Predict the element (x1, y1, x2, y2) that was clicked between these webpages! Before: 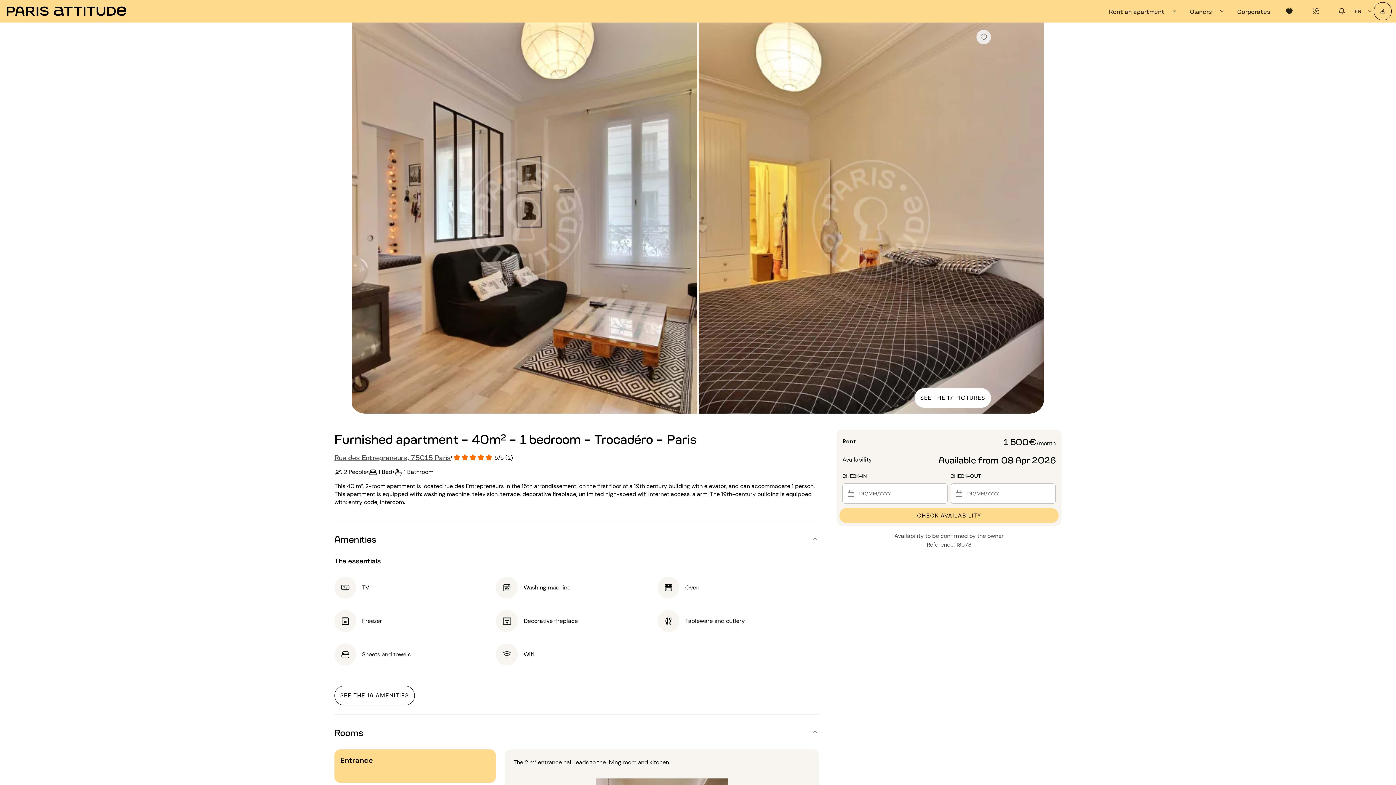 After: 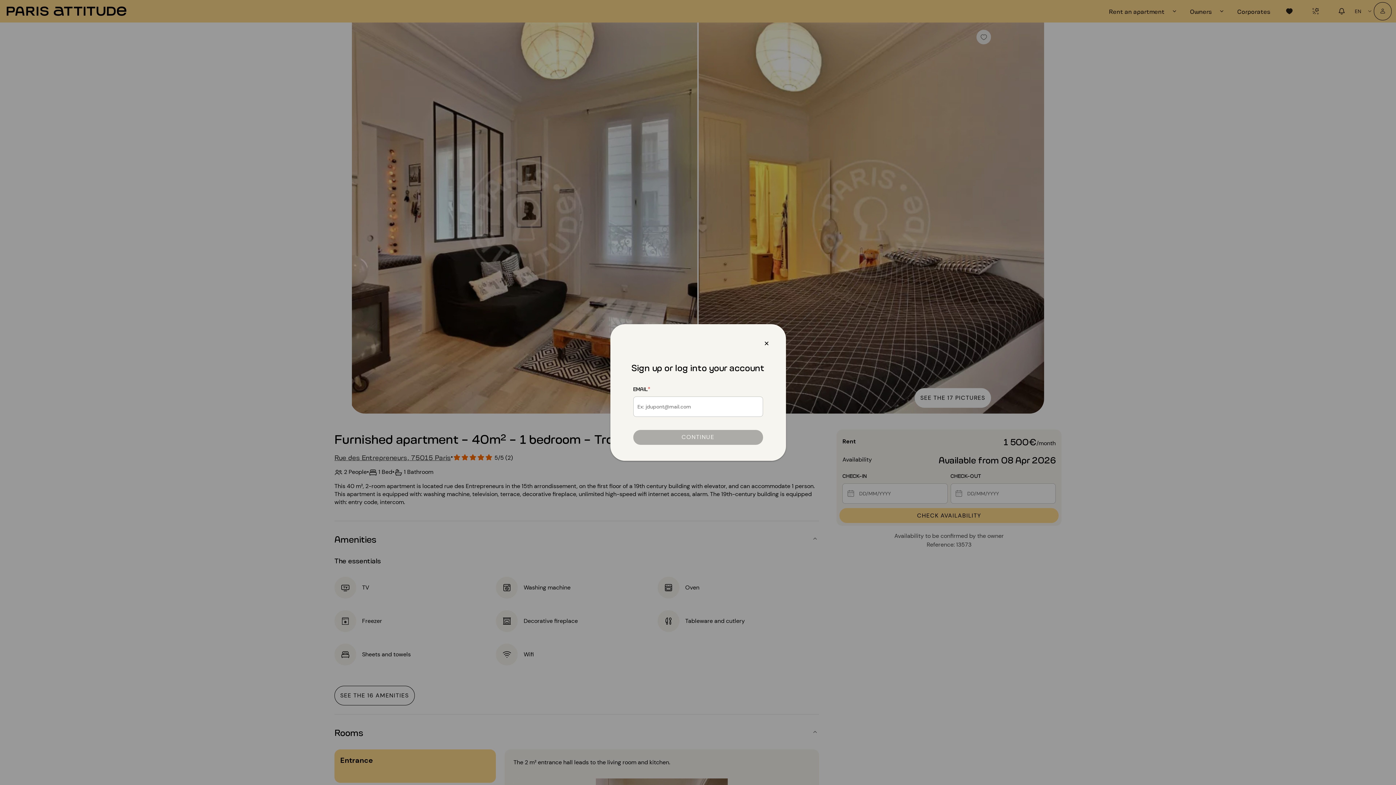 Action: bbox: (1374, 2, 1392, 20)